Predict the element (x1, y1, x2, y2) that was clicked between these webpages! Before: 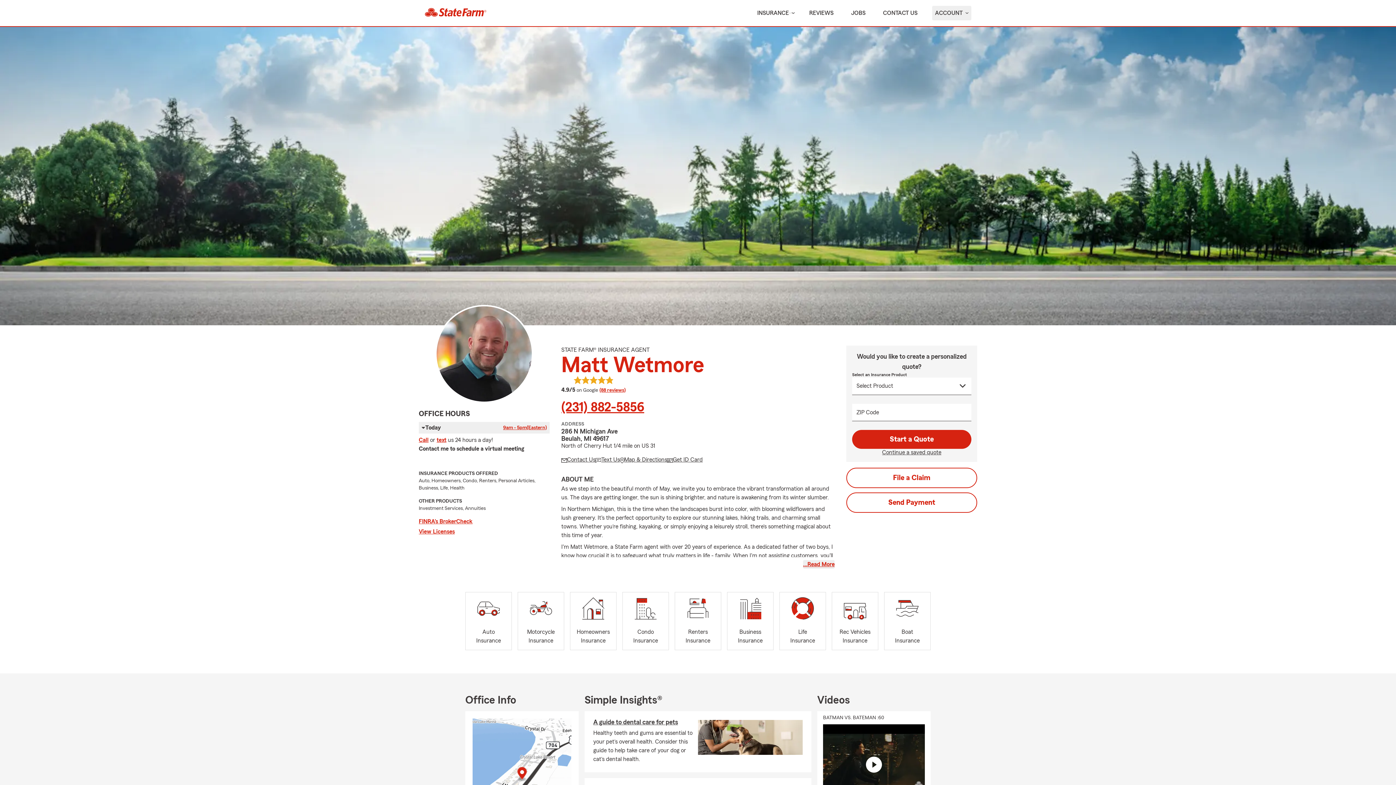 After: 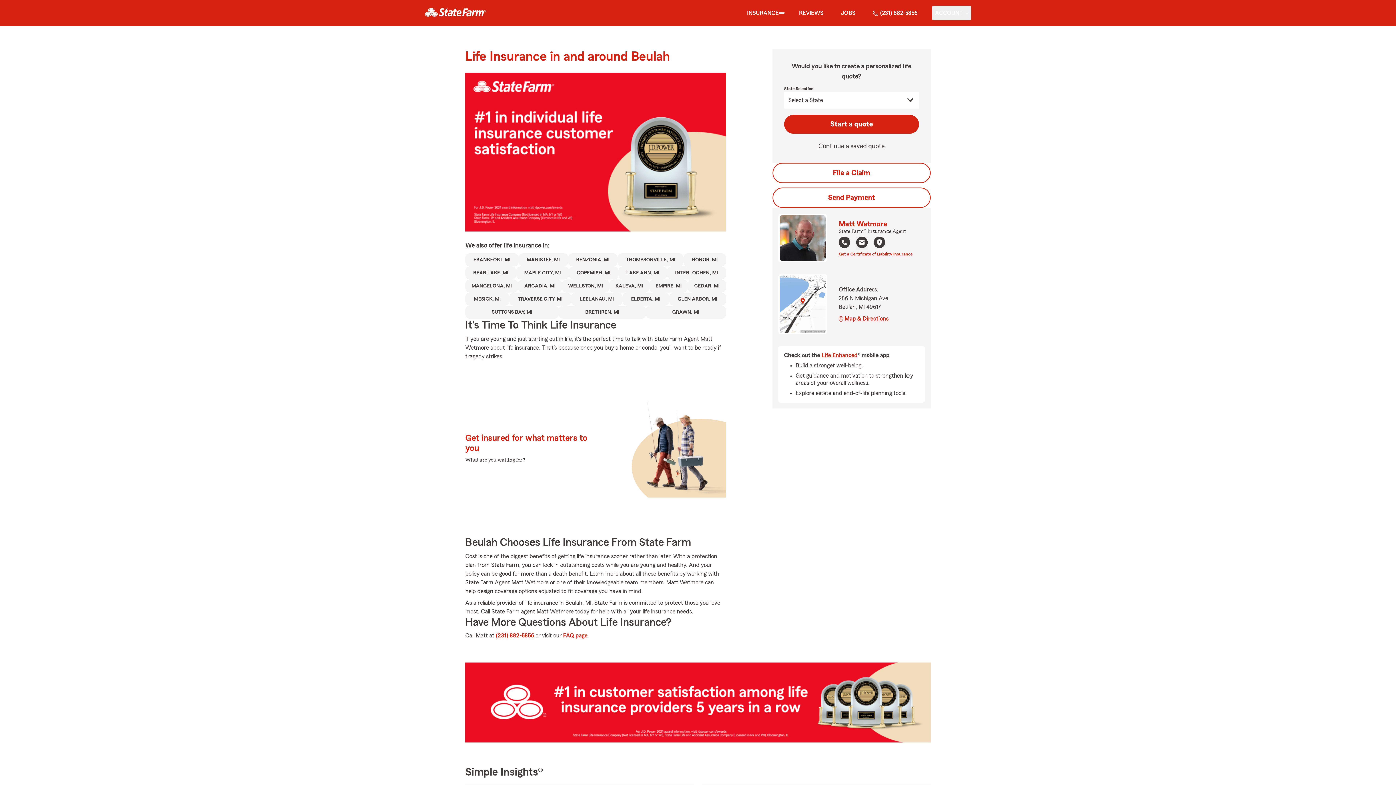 Action: bbox: (779, 592, 826, 650) label: Life
Insurance